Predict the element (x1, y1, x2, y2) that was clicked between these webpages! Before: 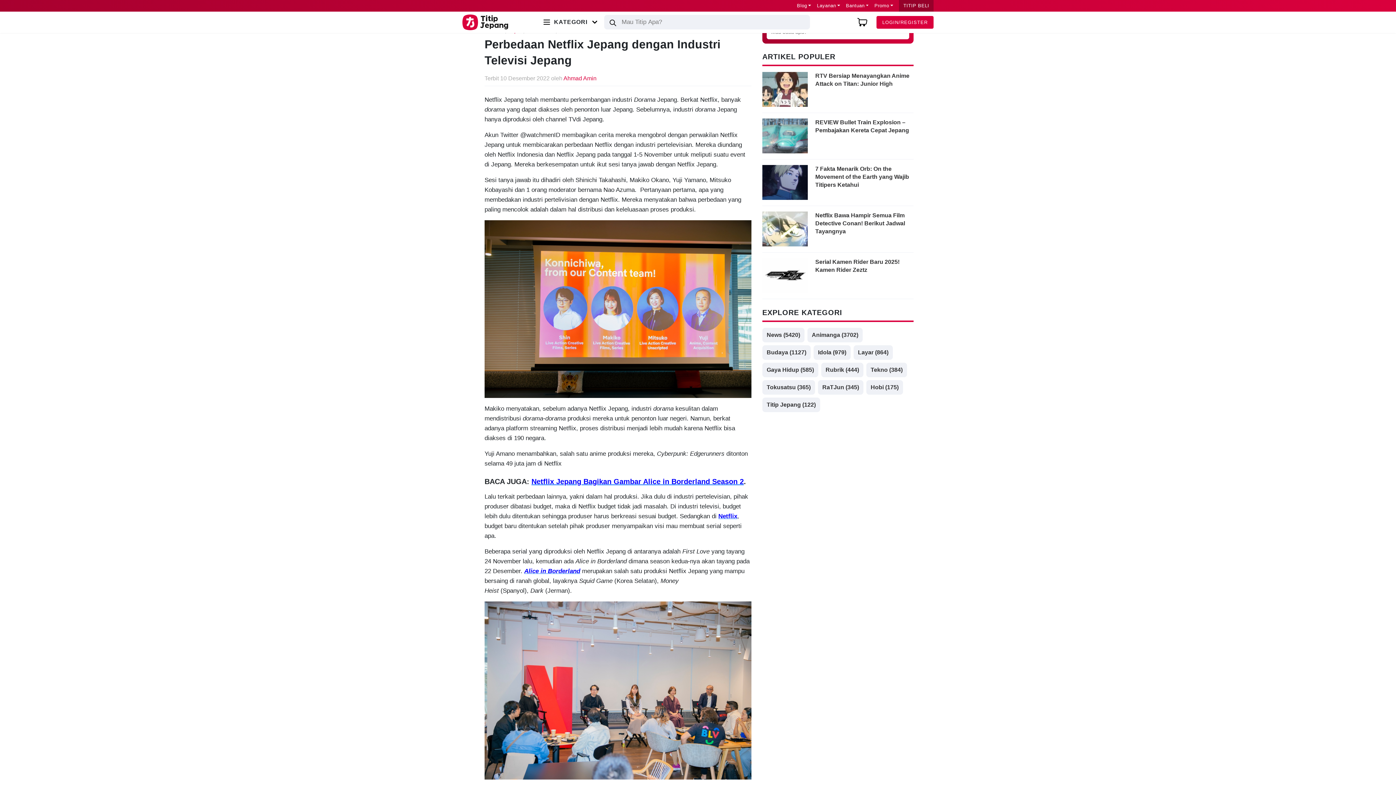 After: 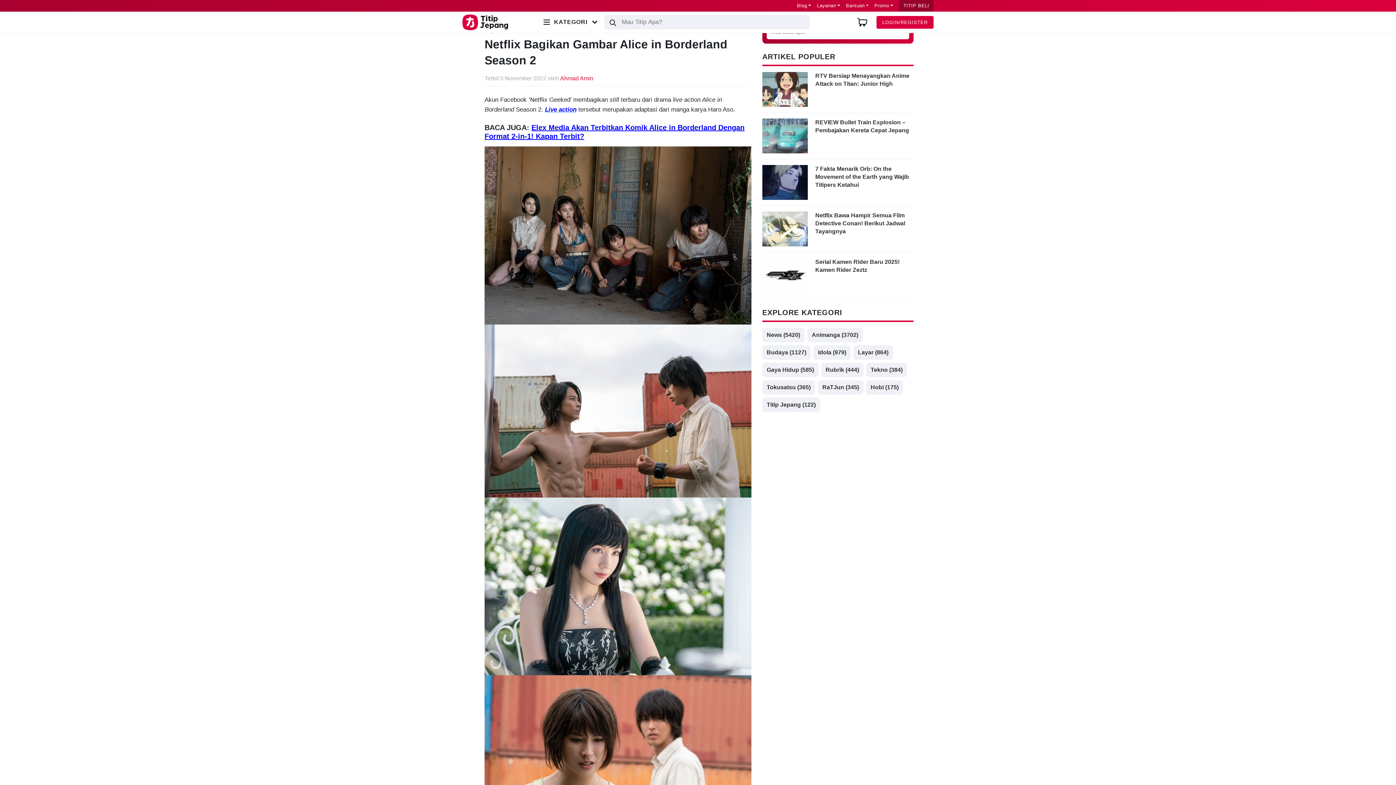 Action: bbox: (531, 477, 744, 485) label: Netflix Jepang Bagikan Gambar Alice in Borderland Season 2